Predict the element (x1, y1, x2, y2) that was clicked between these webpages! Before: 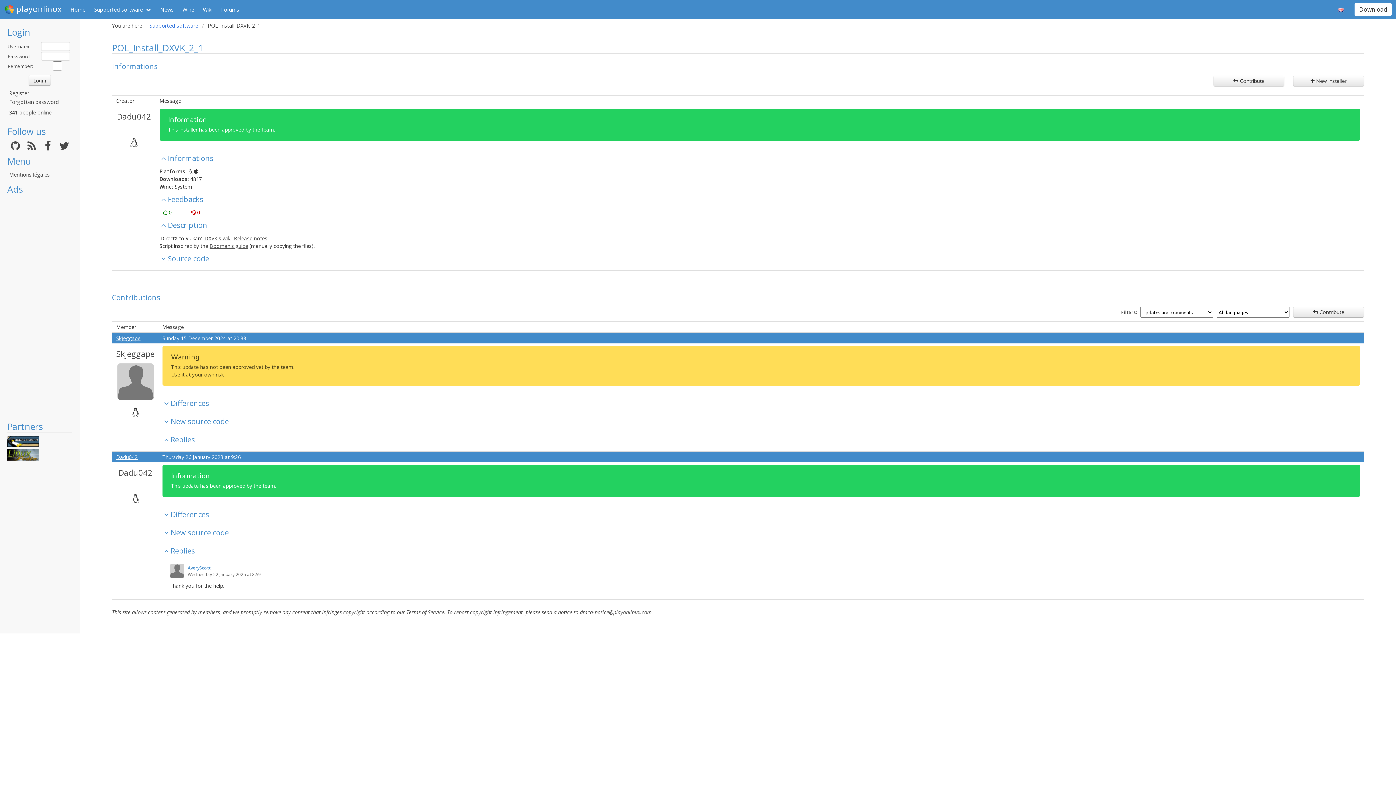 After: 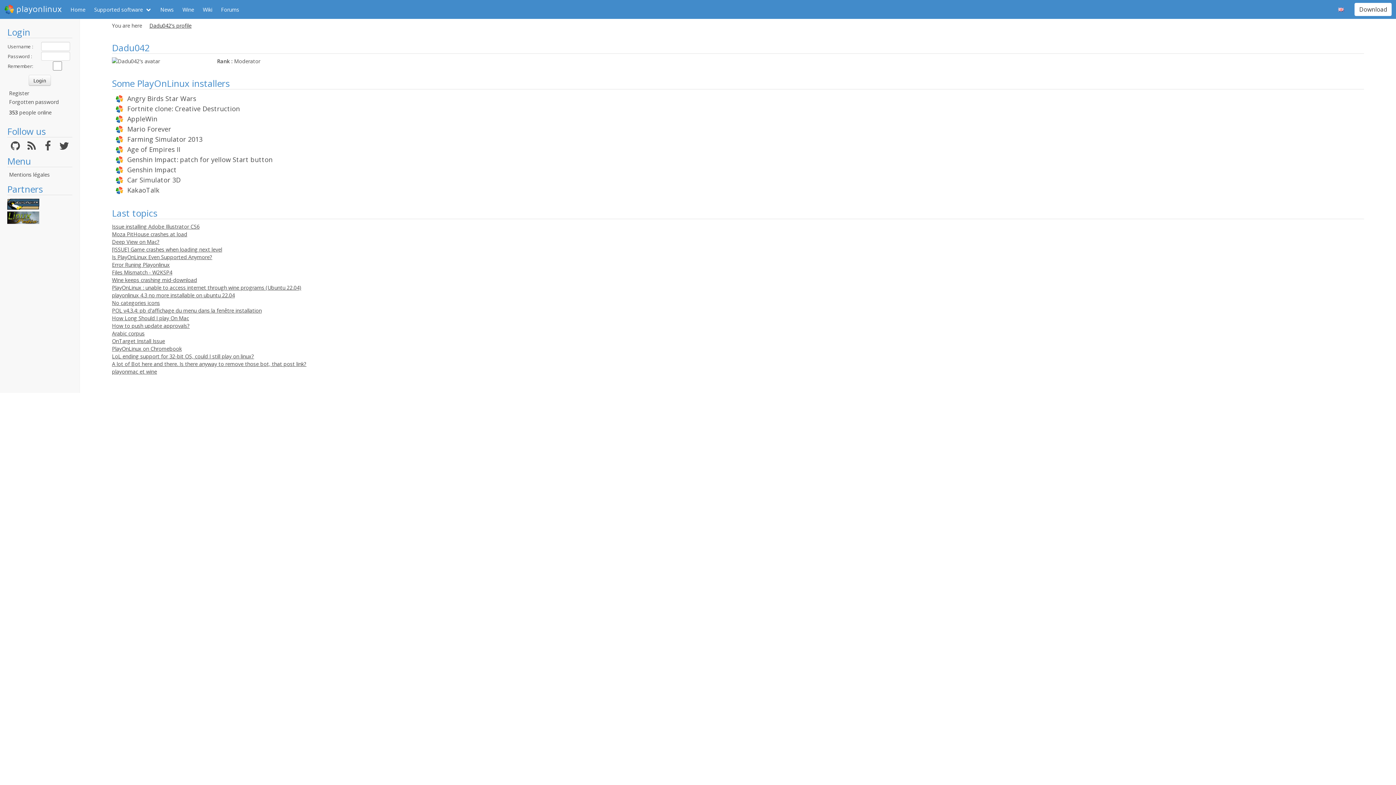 Action: bbox: (116, 466, 154, 478) label: Dadu042